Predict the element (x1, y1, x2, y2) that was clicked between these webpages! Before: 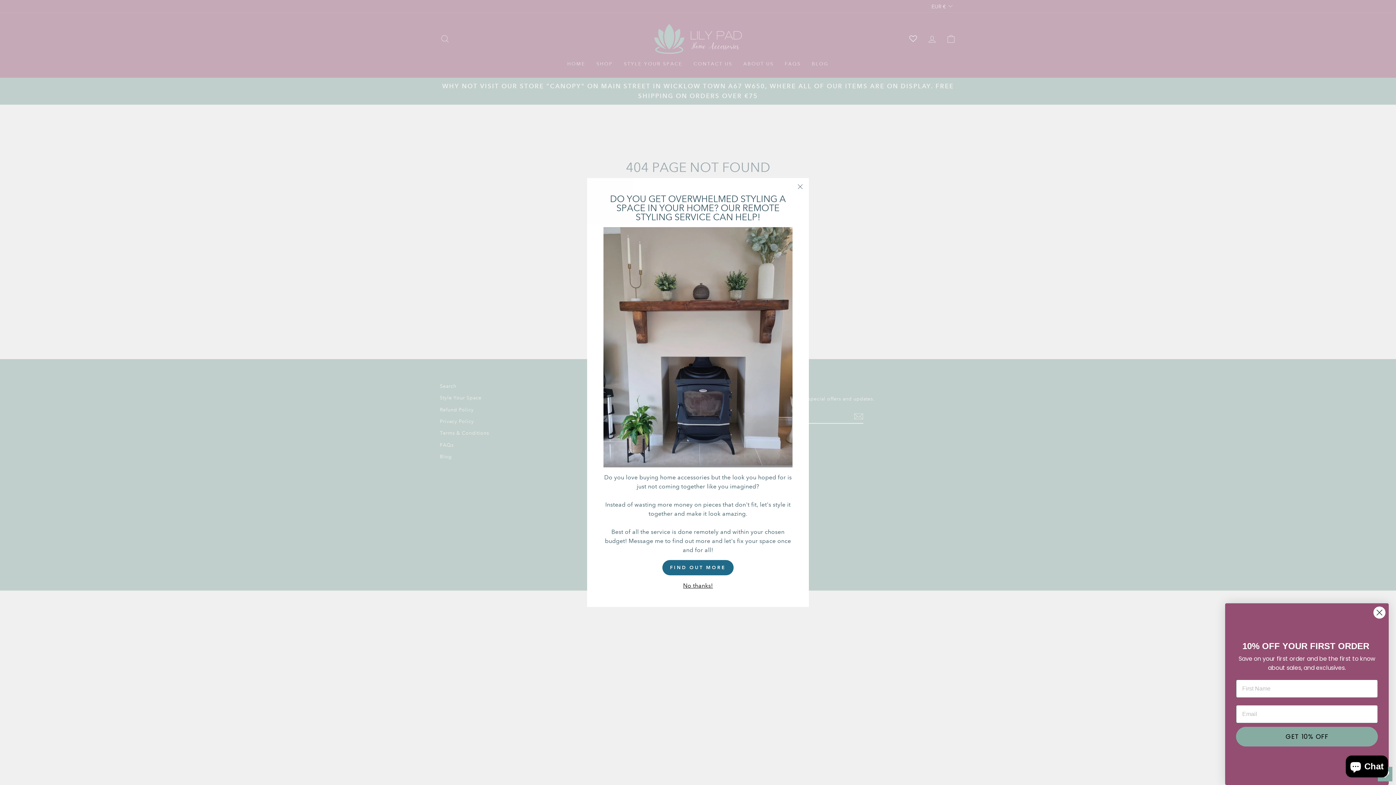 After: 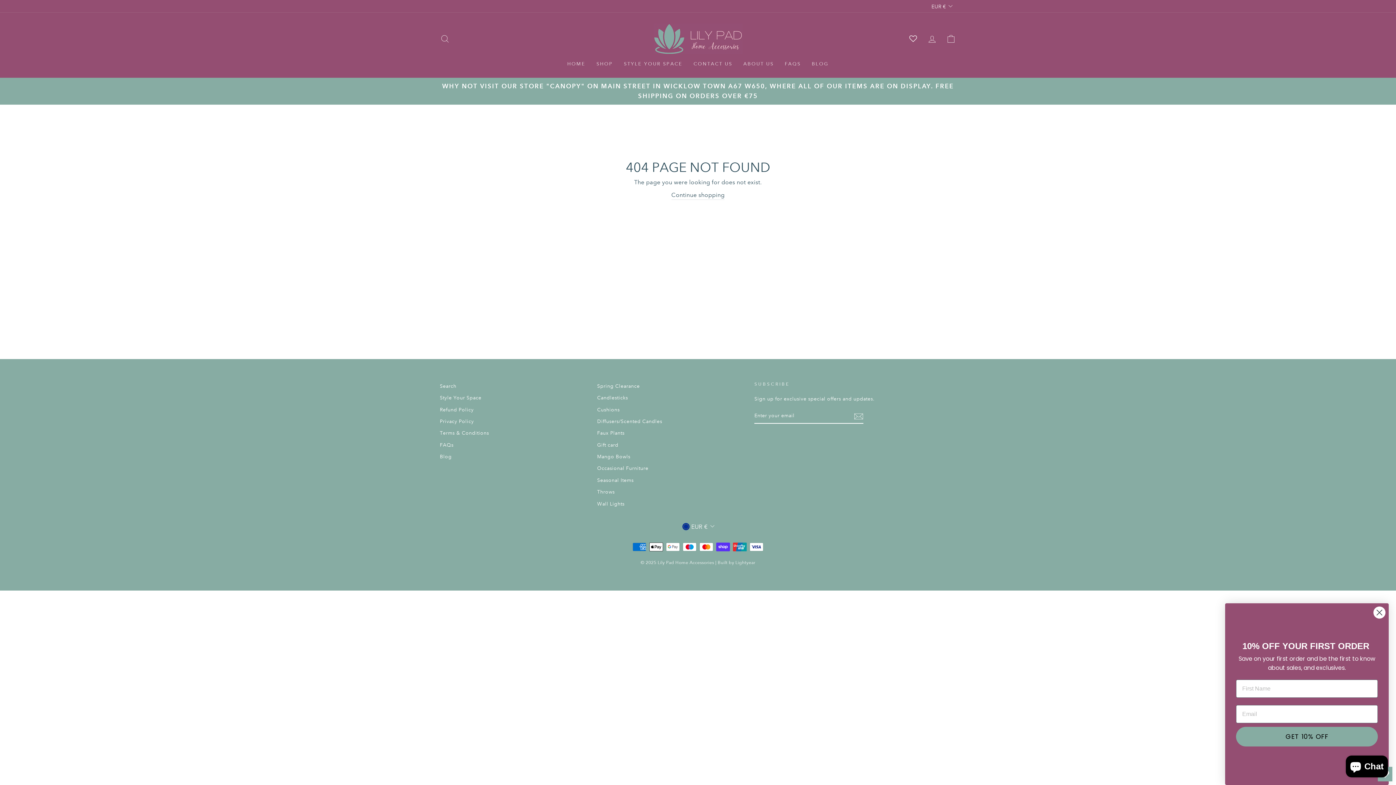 Action: bbox: (681, 591, 715, 601) label: No thanks!